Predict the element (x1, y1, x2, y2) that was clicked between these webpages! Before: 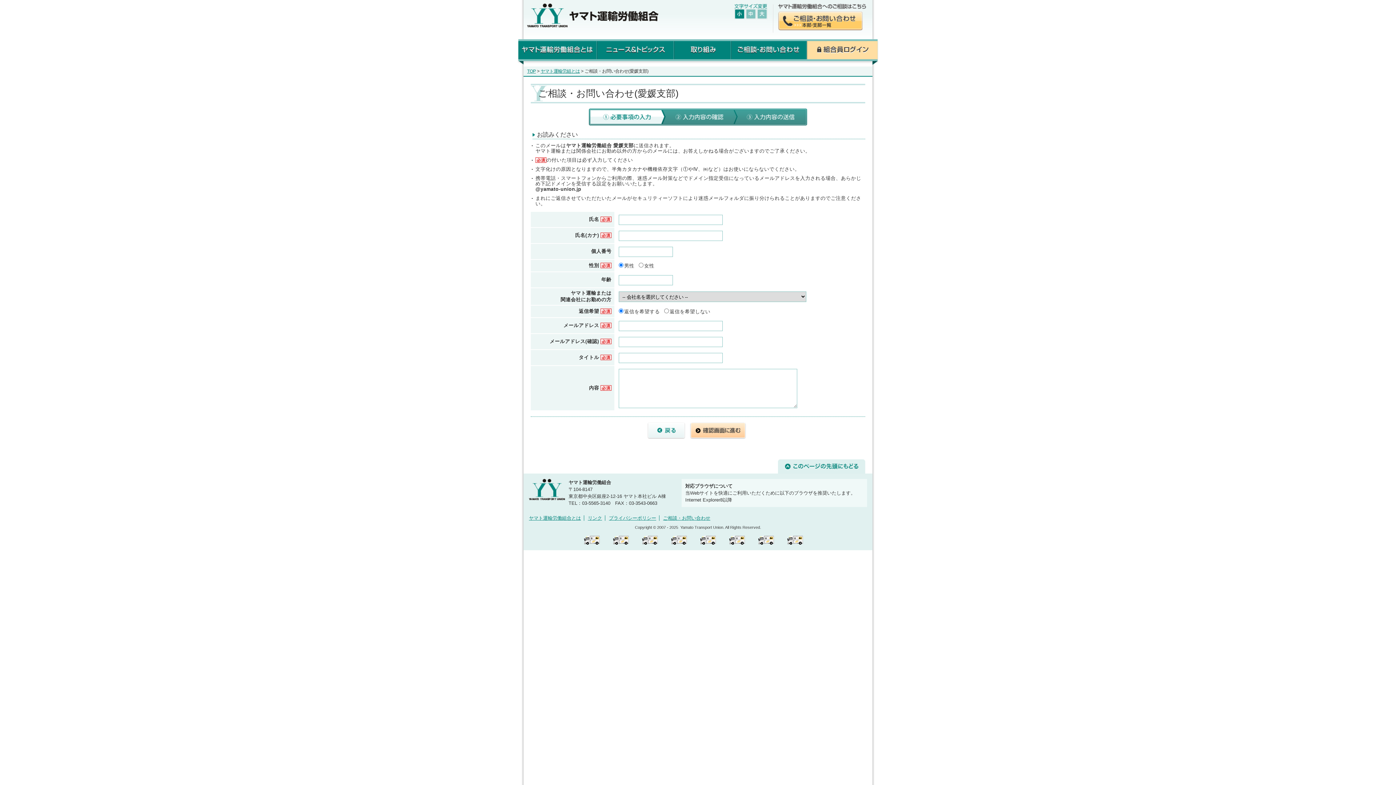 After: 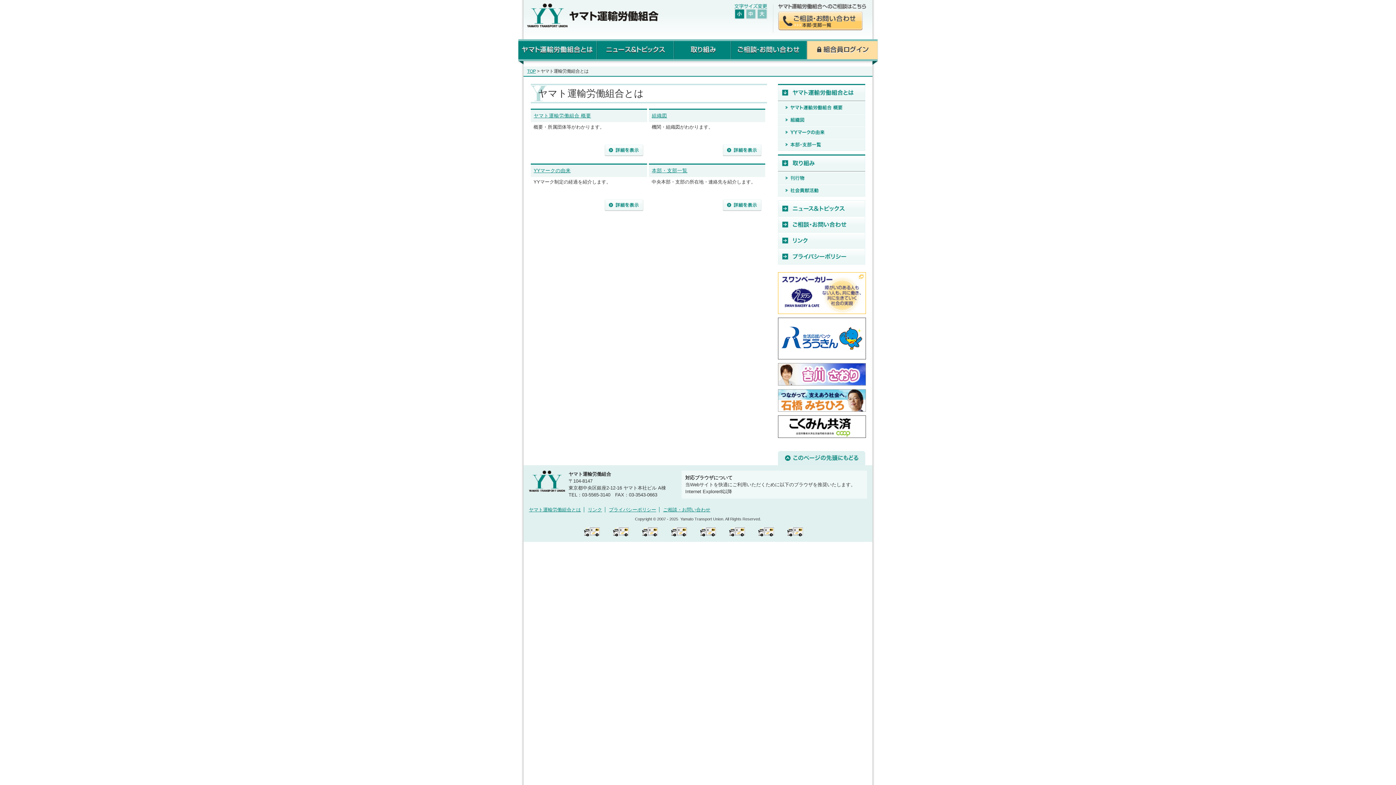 Action: bbox: (517, 39, 597, 45)